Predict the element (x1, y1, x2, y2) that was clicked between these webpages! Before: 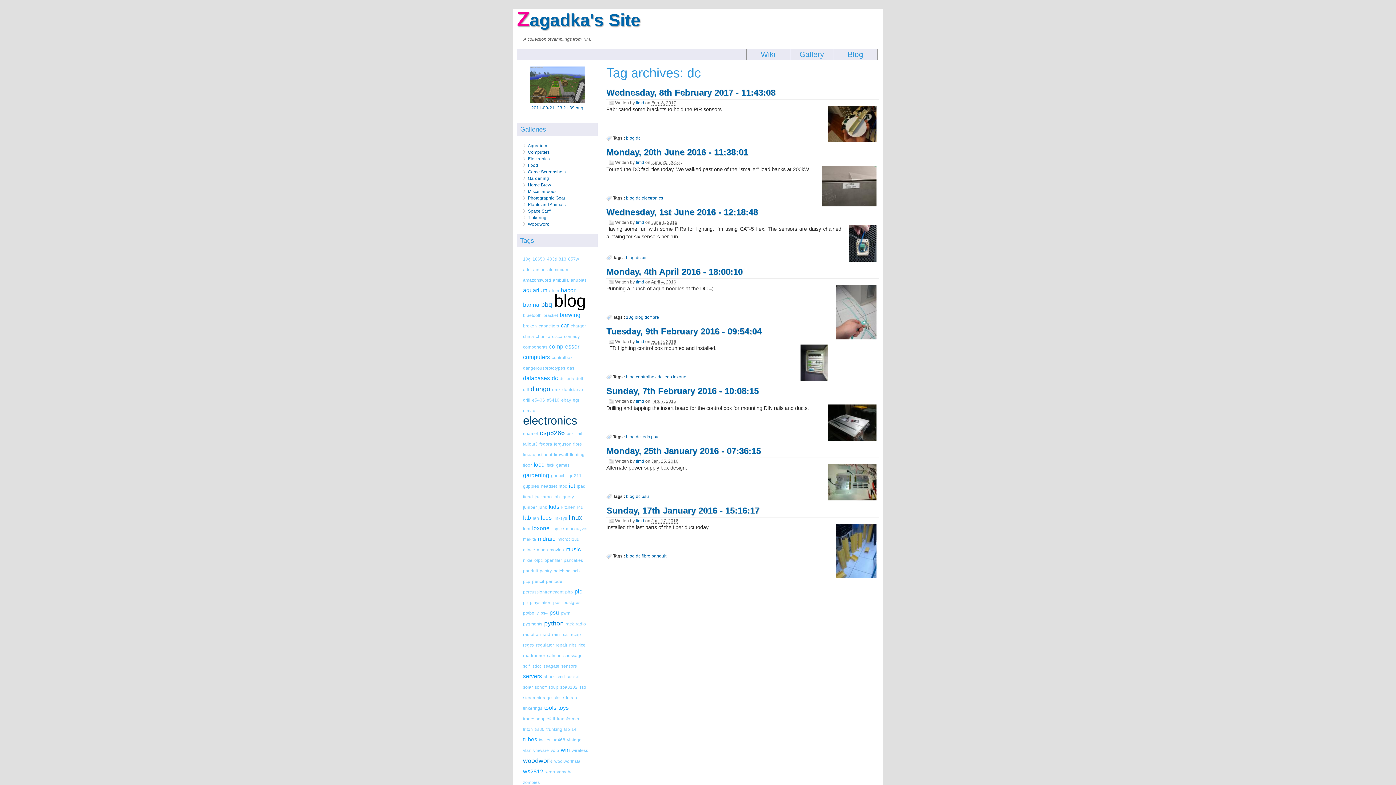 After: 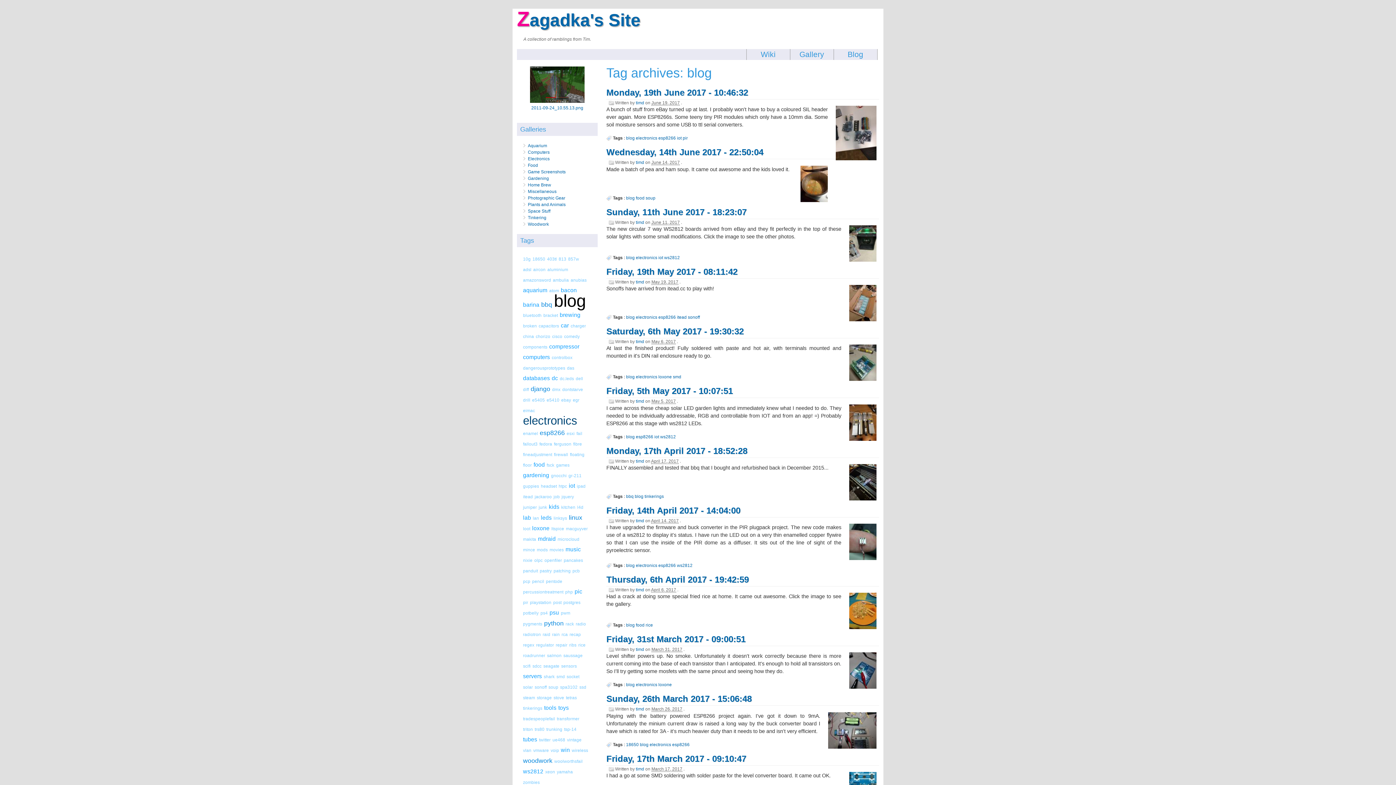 Action: bbox: (634, 314, 643, 320) label: blog